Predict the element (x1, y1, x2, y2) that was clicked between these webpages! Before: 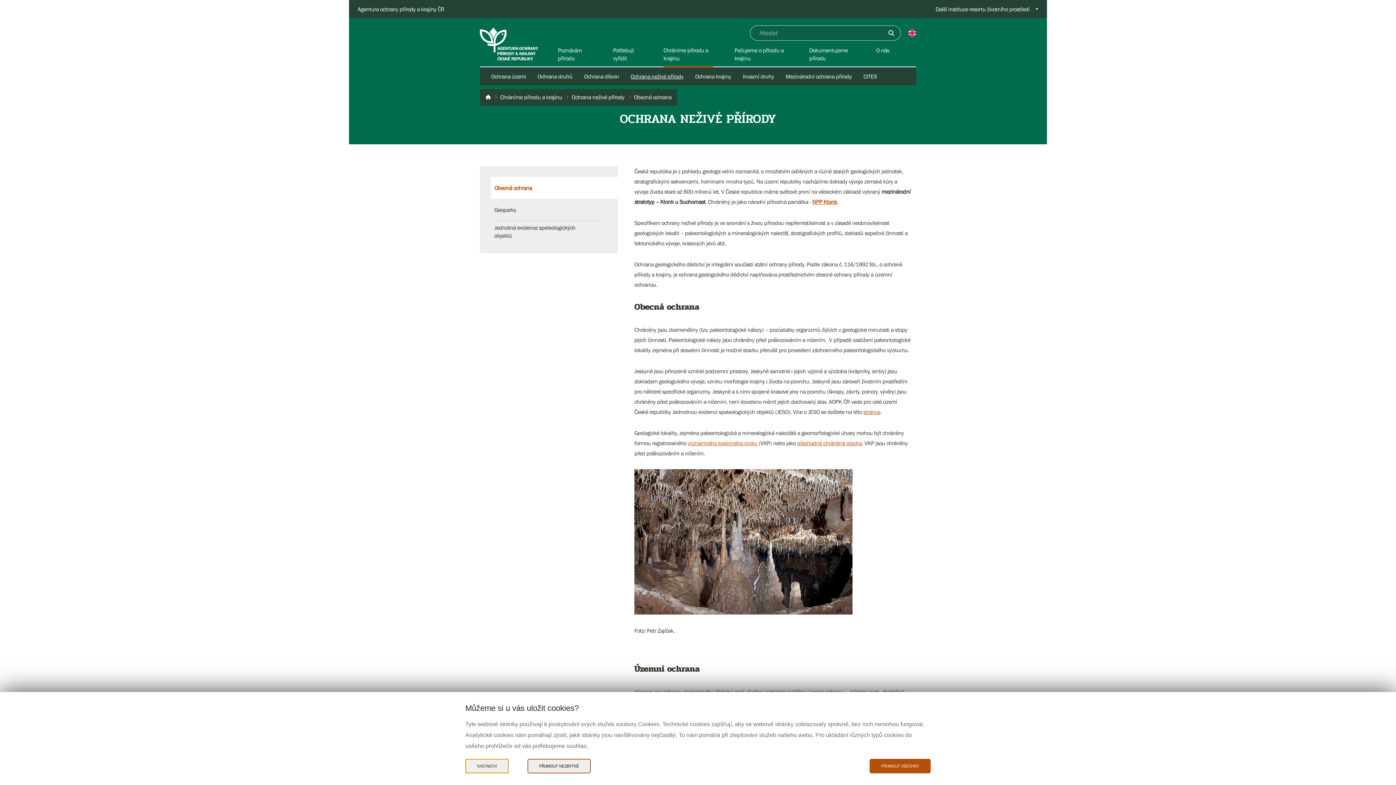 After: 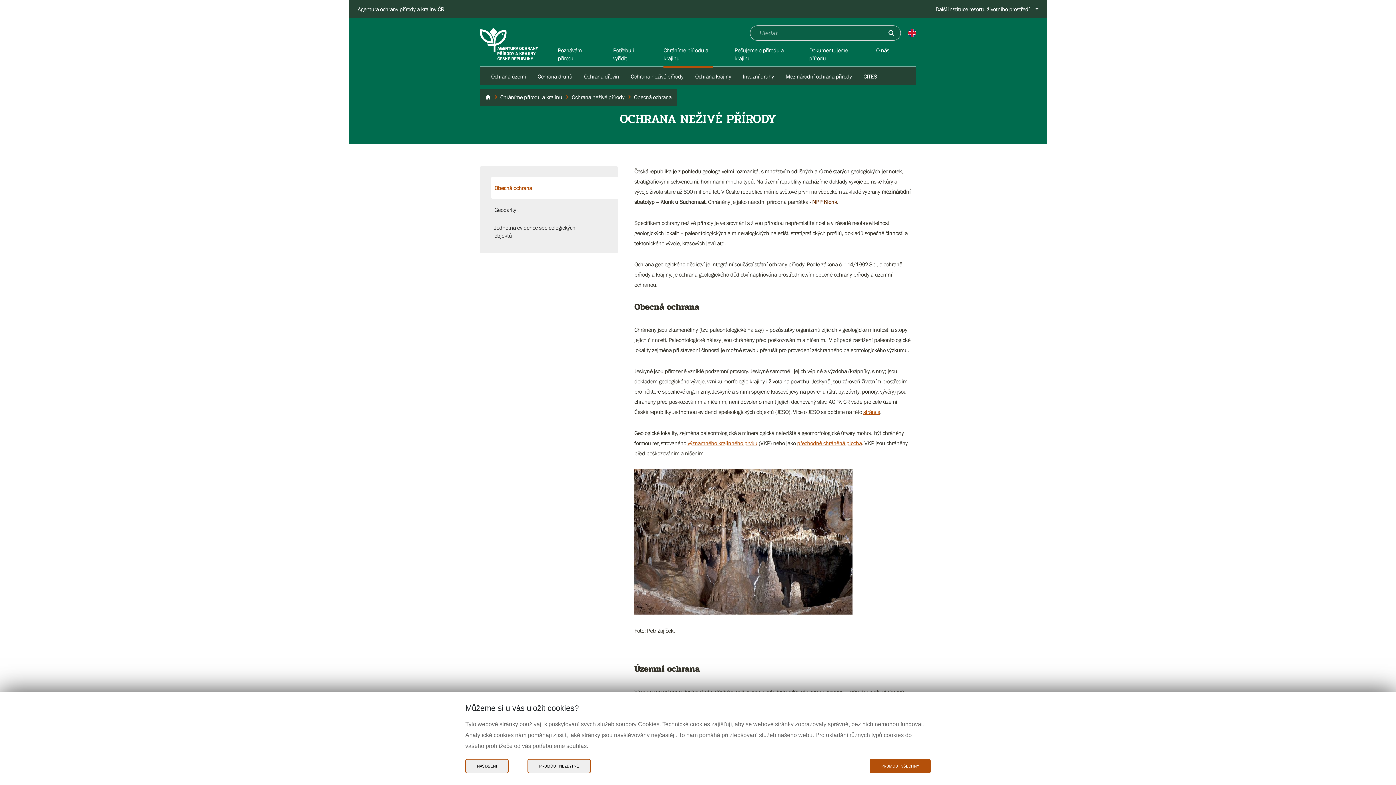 Action: label: NPP Klonk bbox: (812, 198, 837, 205)